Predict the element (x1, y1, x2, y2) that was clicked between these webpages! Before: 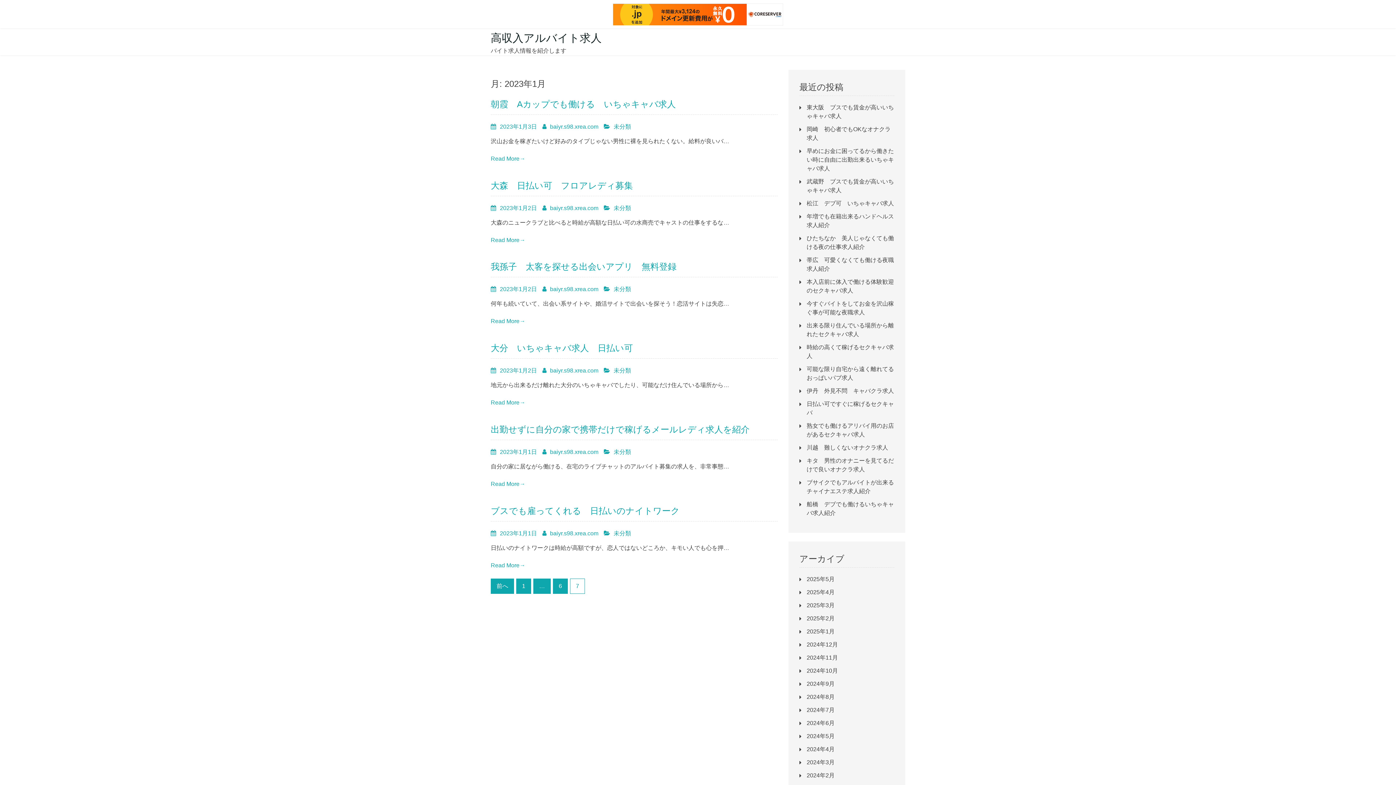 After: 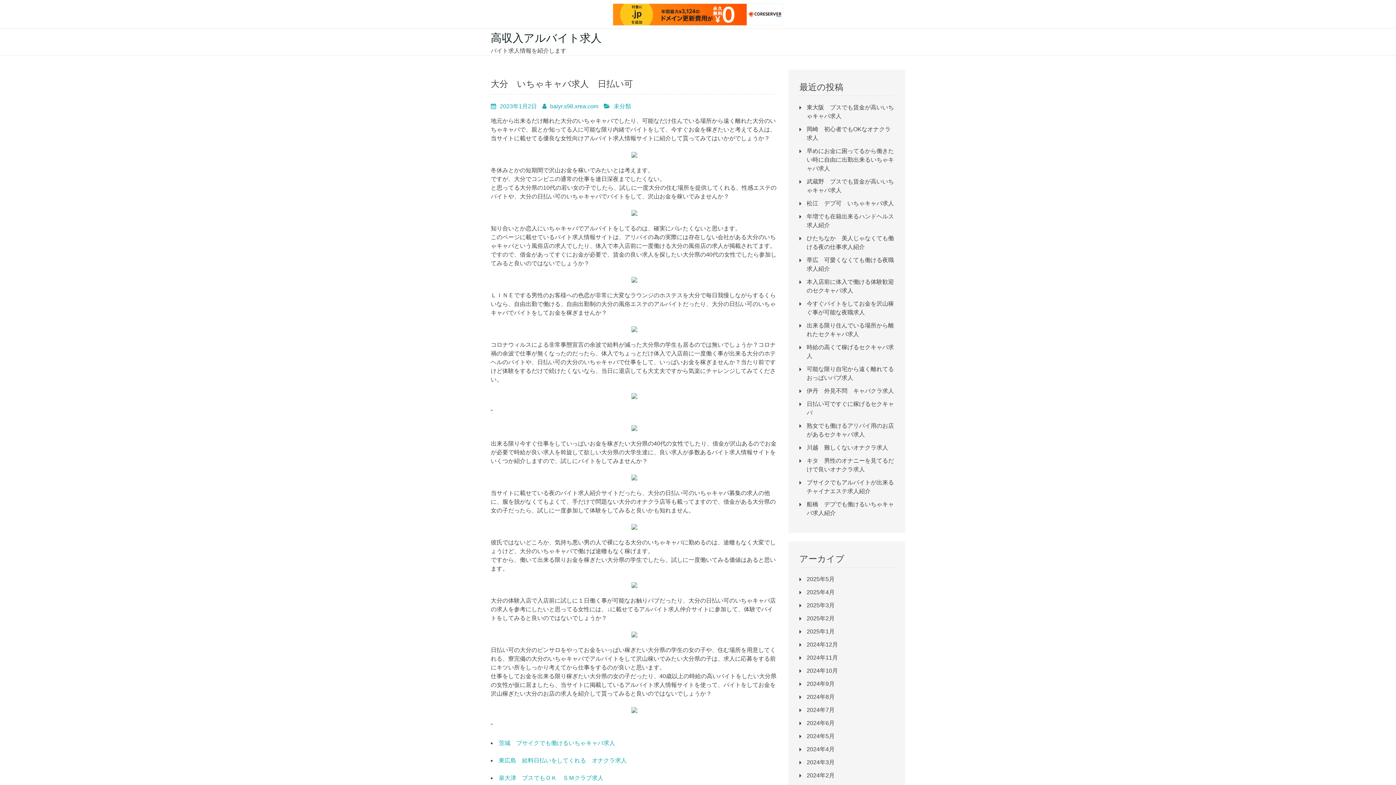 Action: label: 2023年1月2日 bbox: (500, 367, 537, 373)